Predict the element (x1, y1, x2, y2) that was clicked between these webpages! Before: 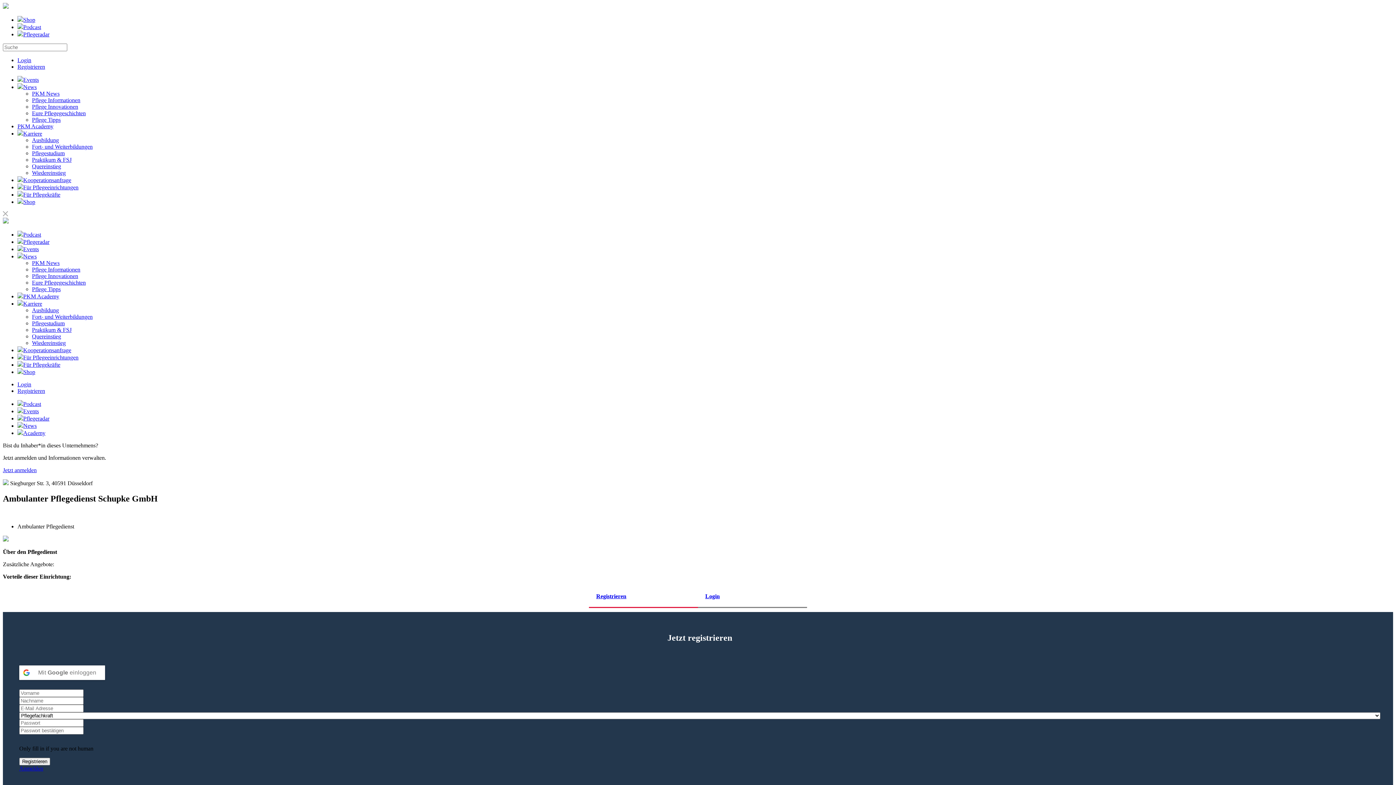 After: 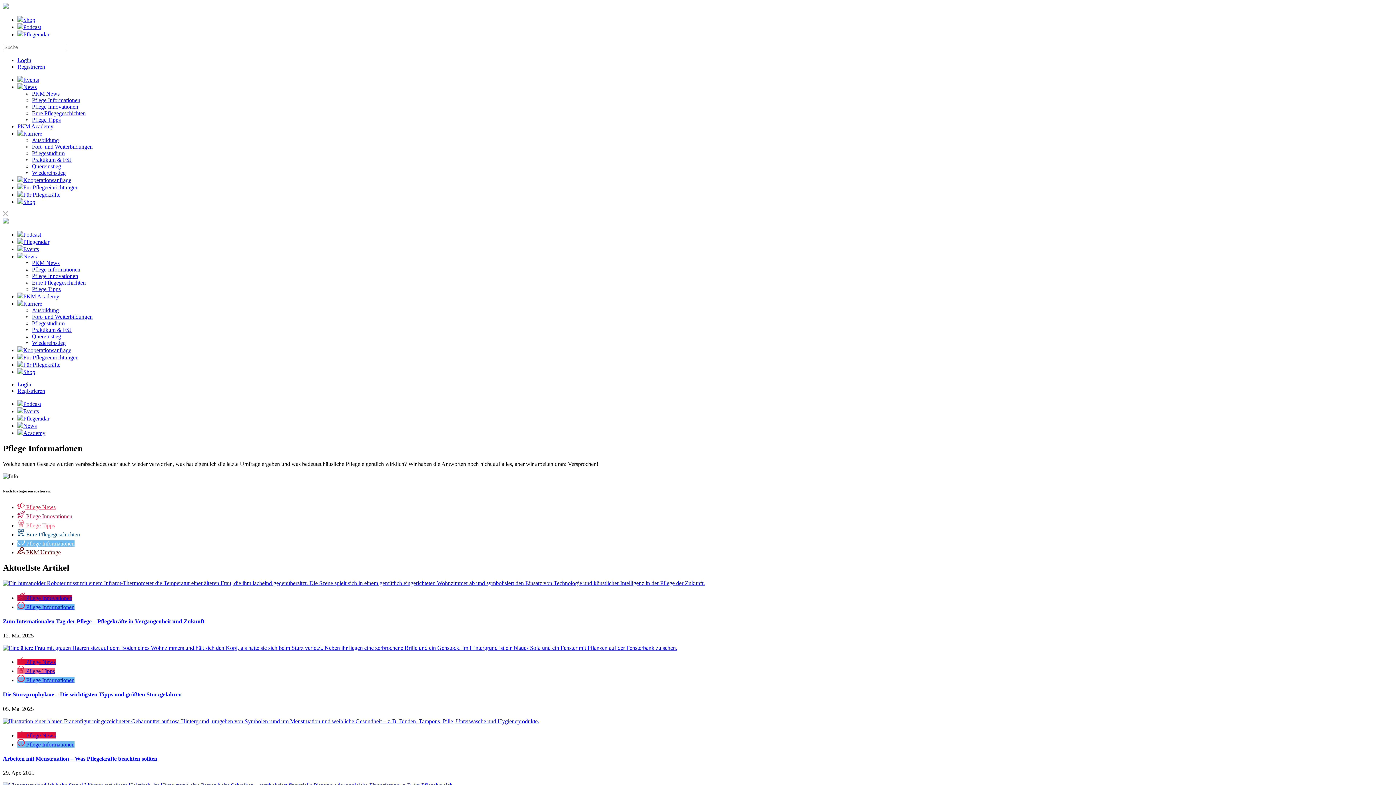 Action: bbox: (32, 97, 80, 103) label: Pflege Informationen